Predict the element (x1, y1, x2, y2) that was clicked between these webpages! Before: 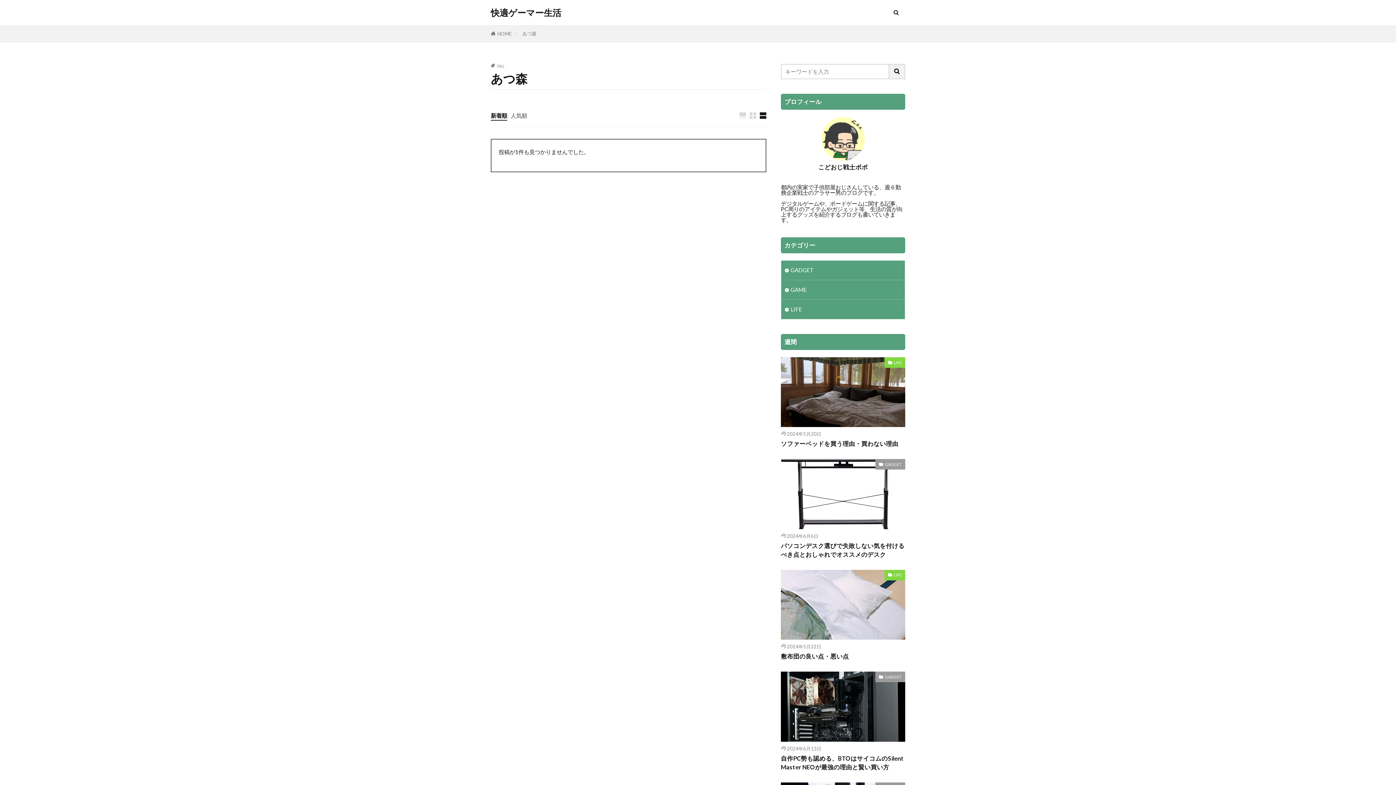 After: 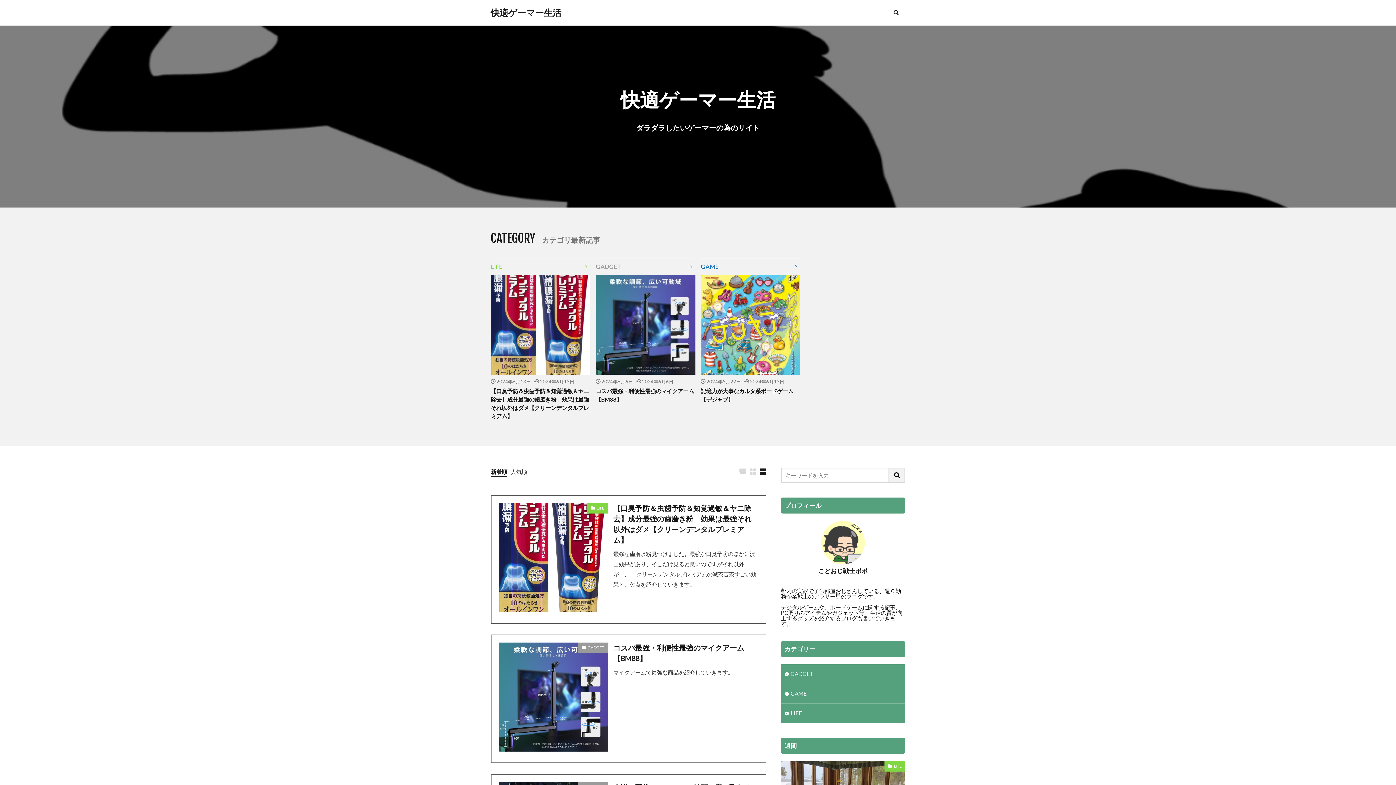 Action: bbox: (497, 30, 511, 36) label: HOME